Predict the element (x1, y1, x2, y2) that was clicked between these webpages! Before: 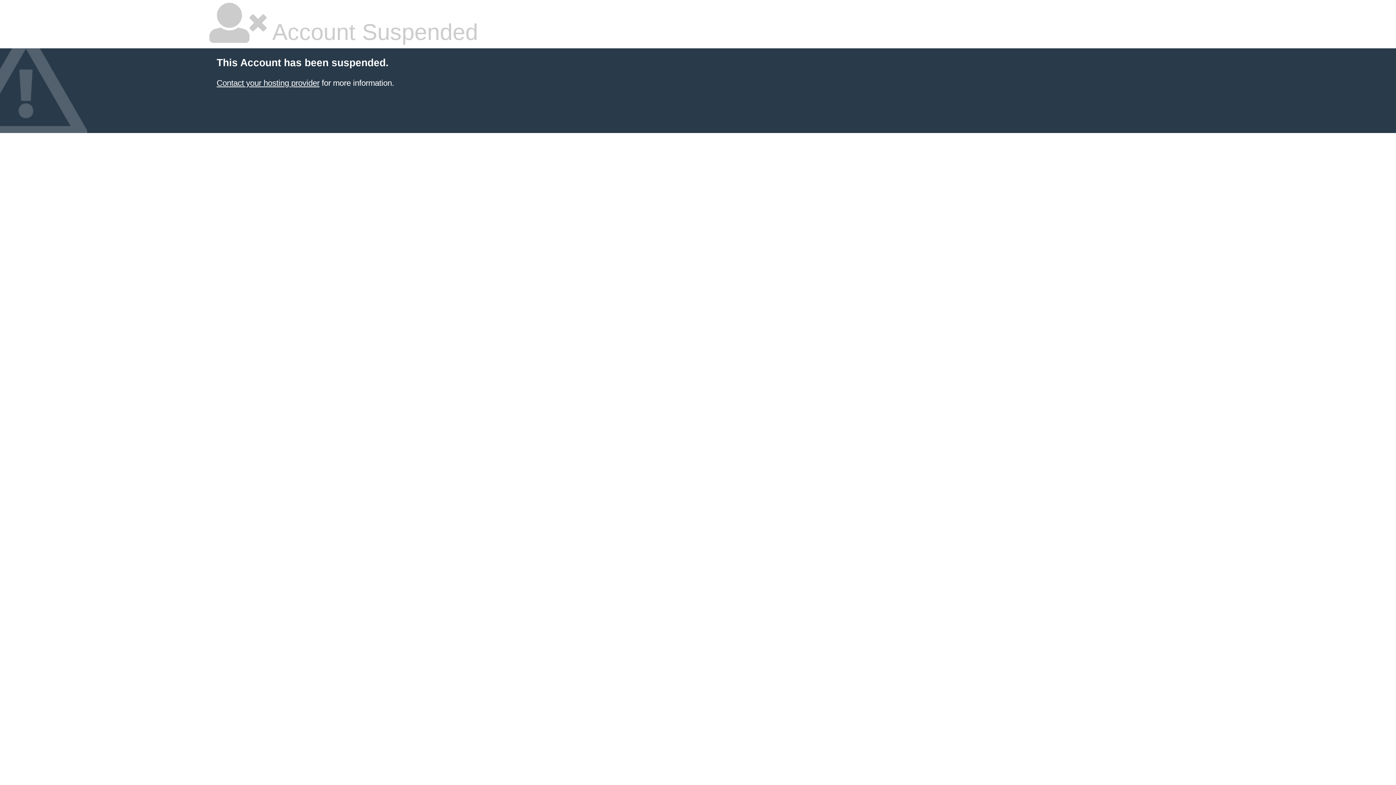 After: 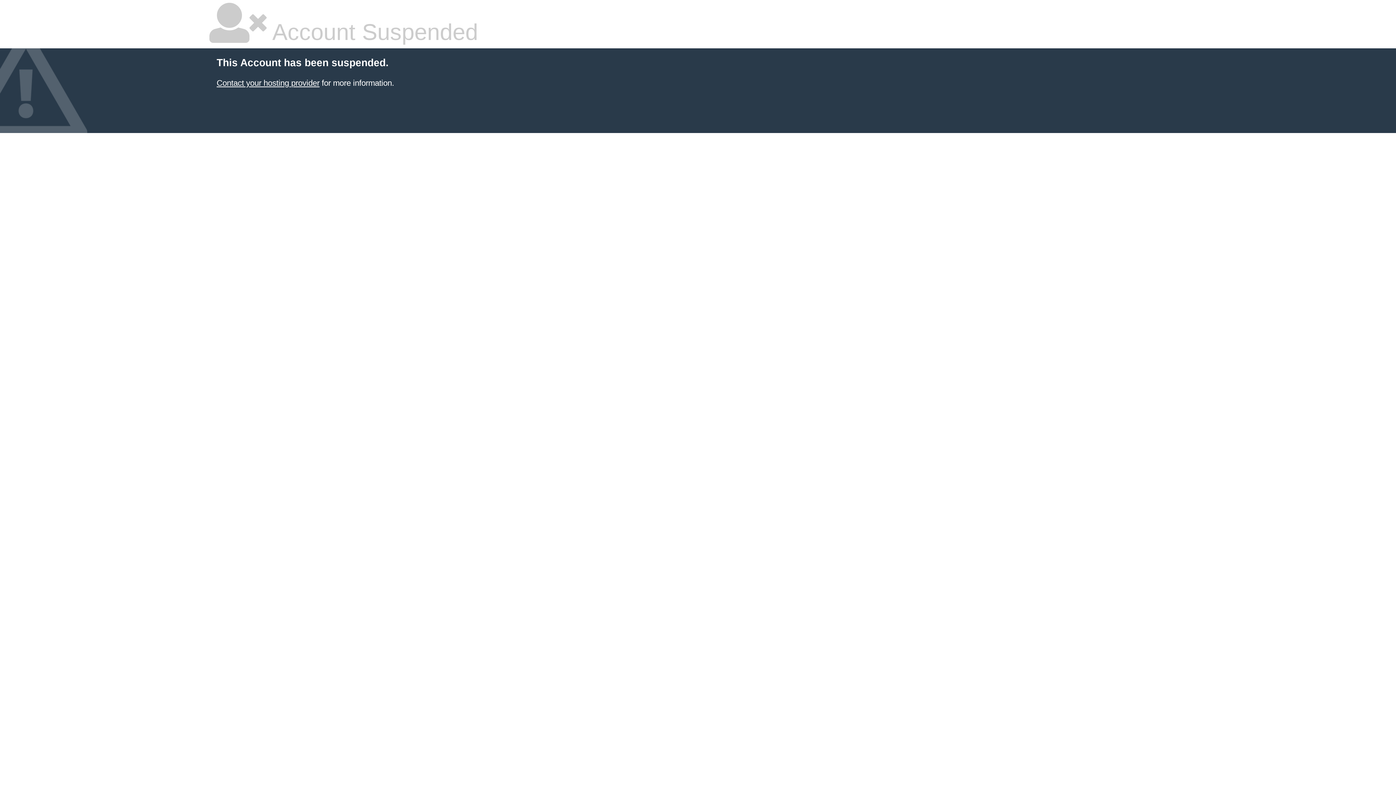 Action: bbox: (216, 78, 319, 87) label: Contact your hosting provider